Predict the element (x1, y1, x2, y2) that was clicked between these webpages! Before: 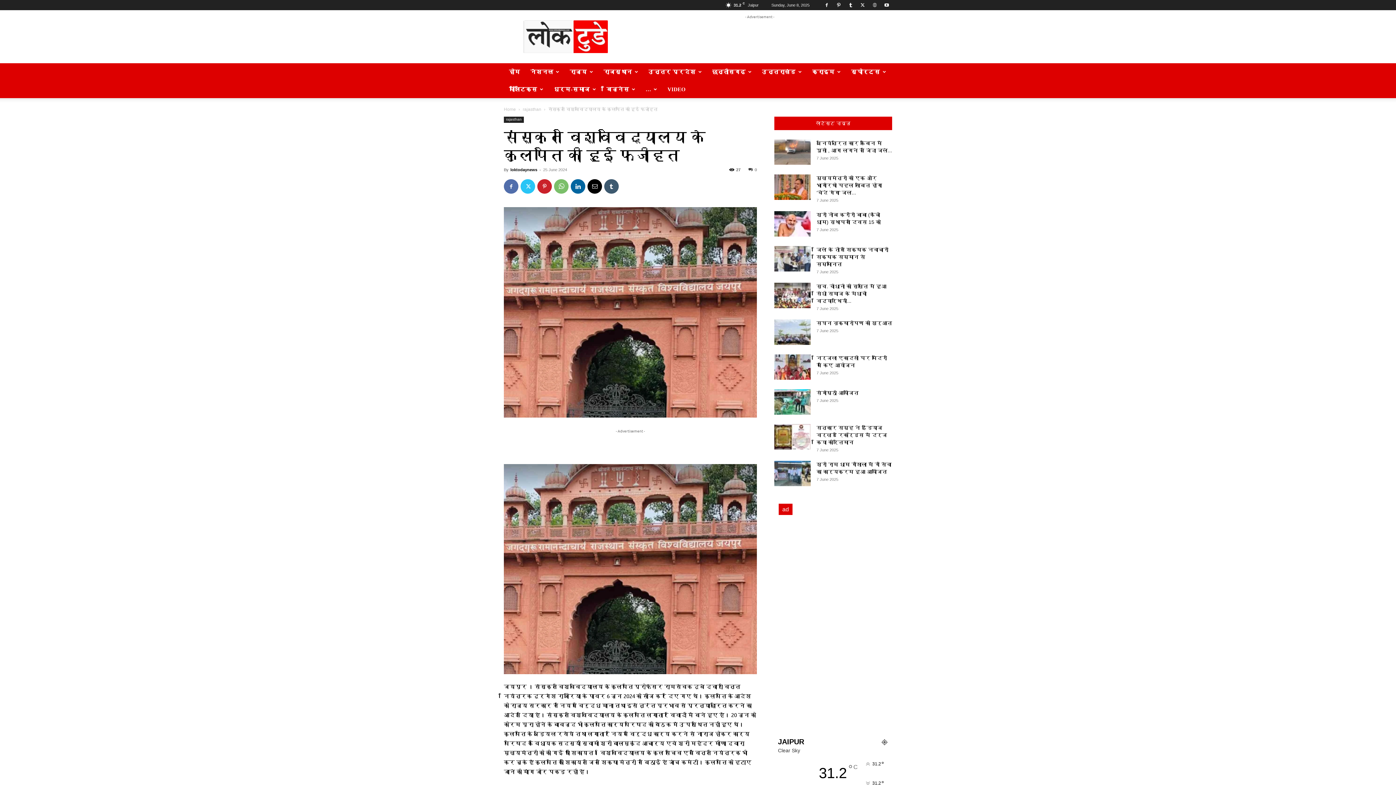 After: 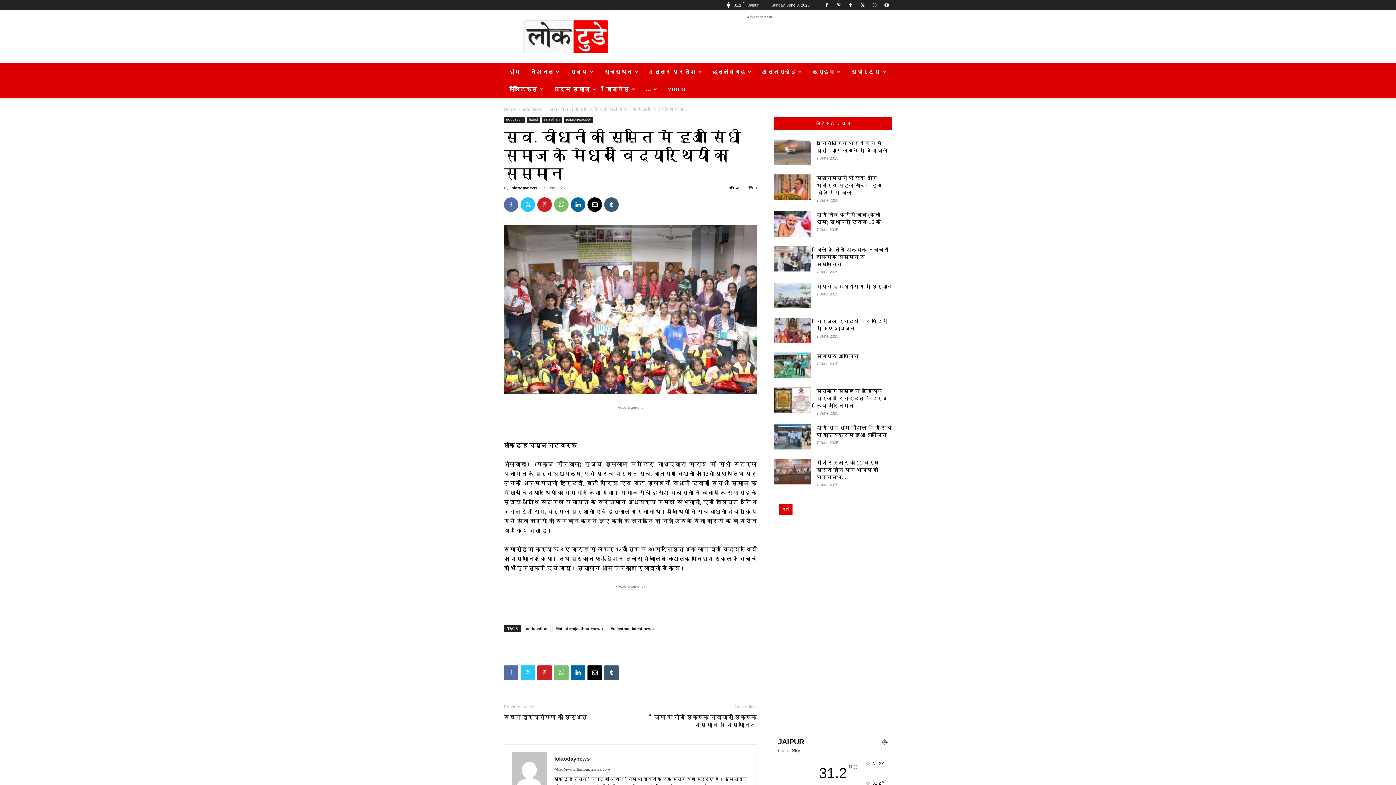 Action: bbox: (816, 283, 886, 304) label: स्व. वीधानी की स्मृति में हुआ सिंधी समाज के मेधावी विद्यार्थियों...